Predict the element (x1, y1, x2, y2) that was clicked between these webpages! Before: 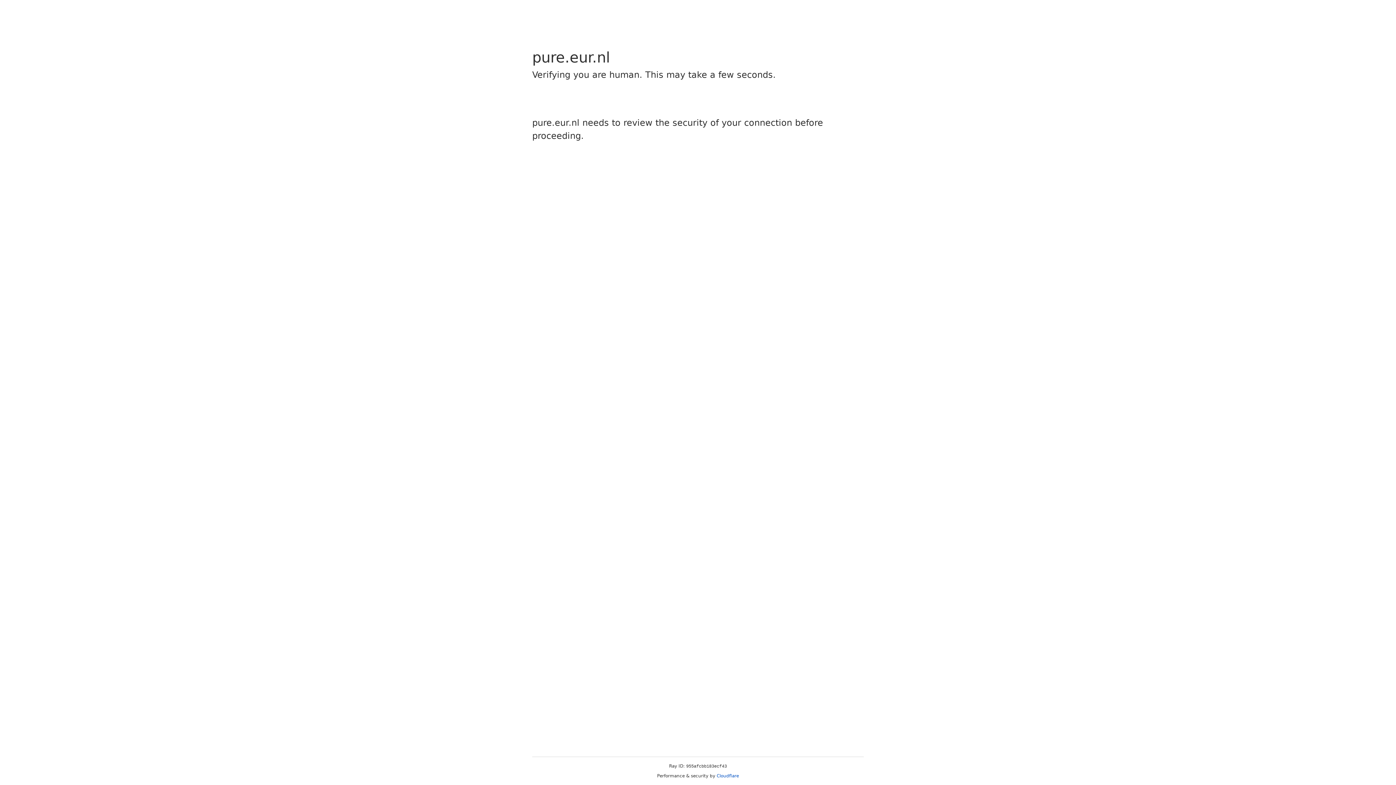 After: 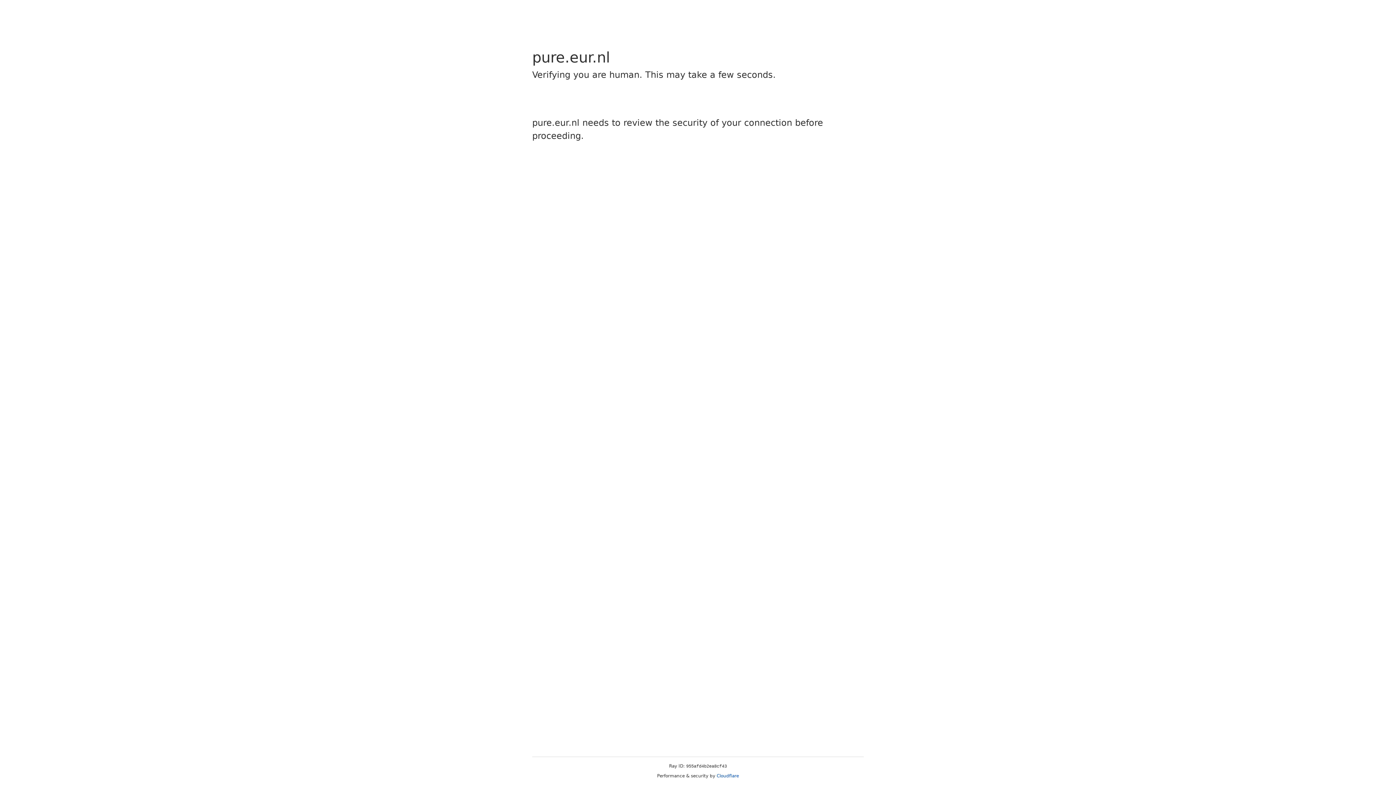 Action: label: Cloudflare bbox: (716, 773, 739, 778)